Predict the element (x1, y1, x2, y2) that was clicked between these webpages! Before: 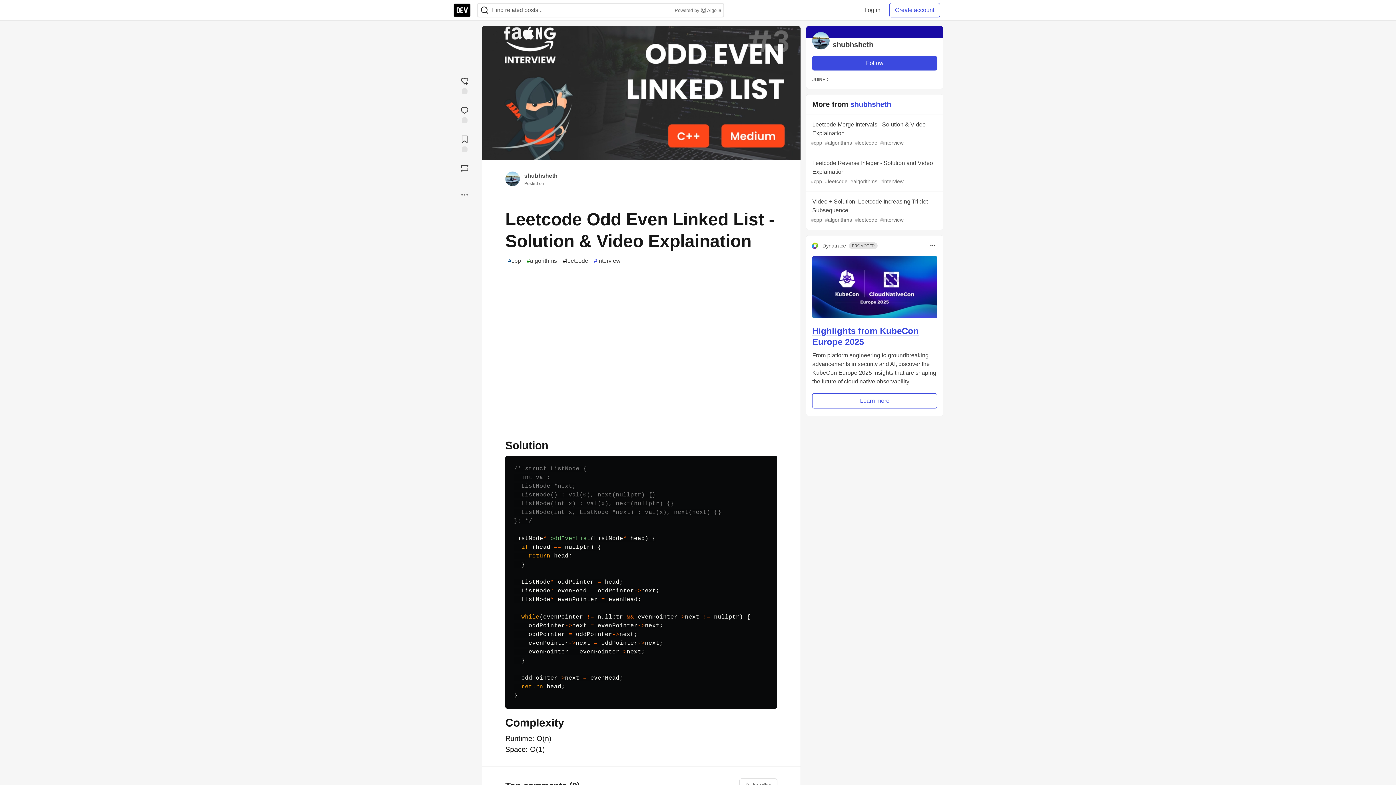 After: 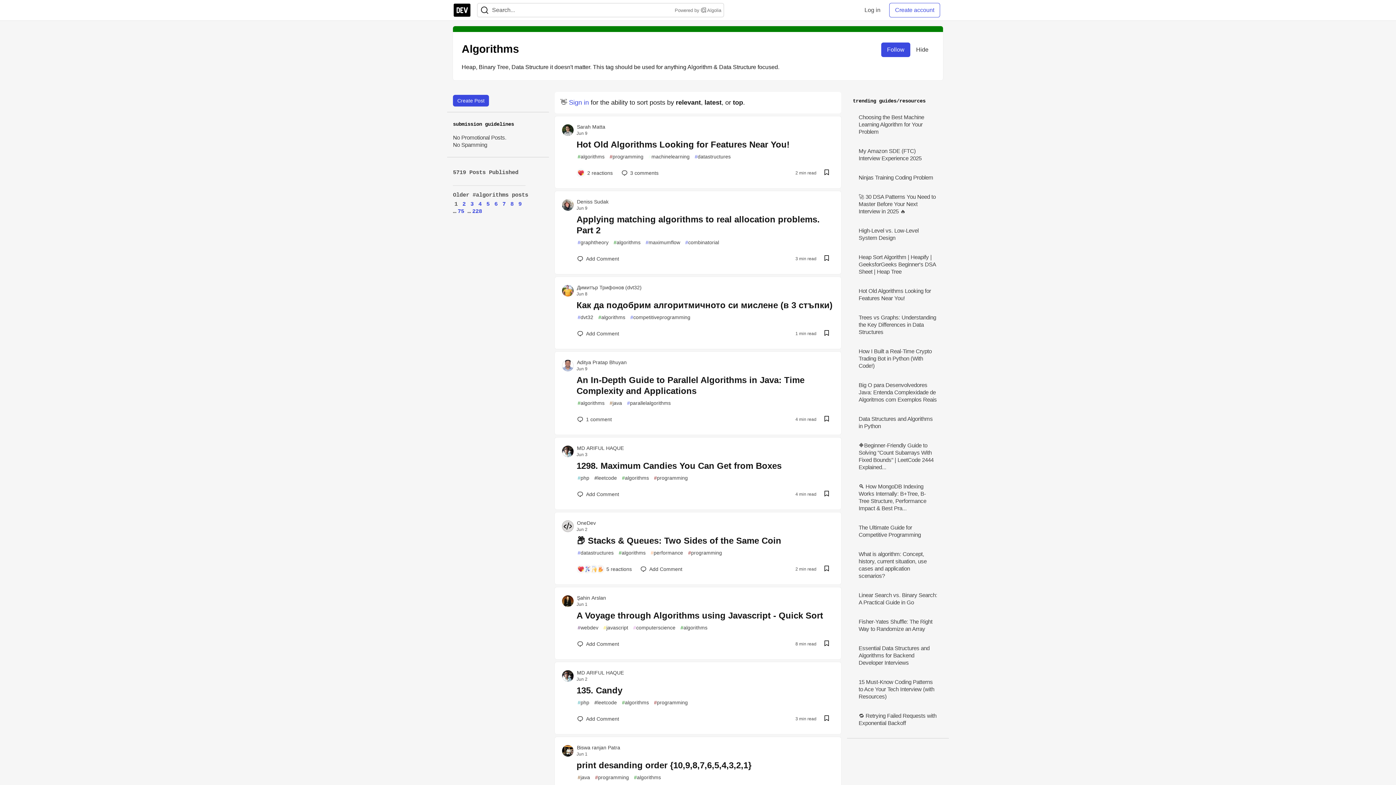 Action: label: #
algorithms bbox: (524, 255, 560, 266)